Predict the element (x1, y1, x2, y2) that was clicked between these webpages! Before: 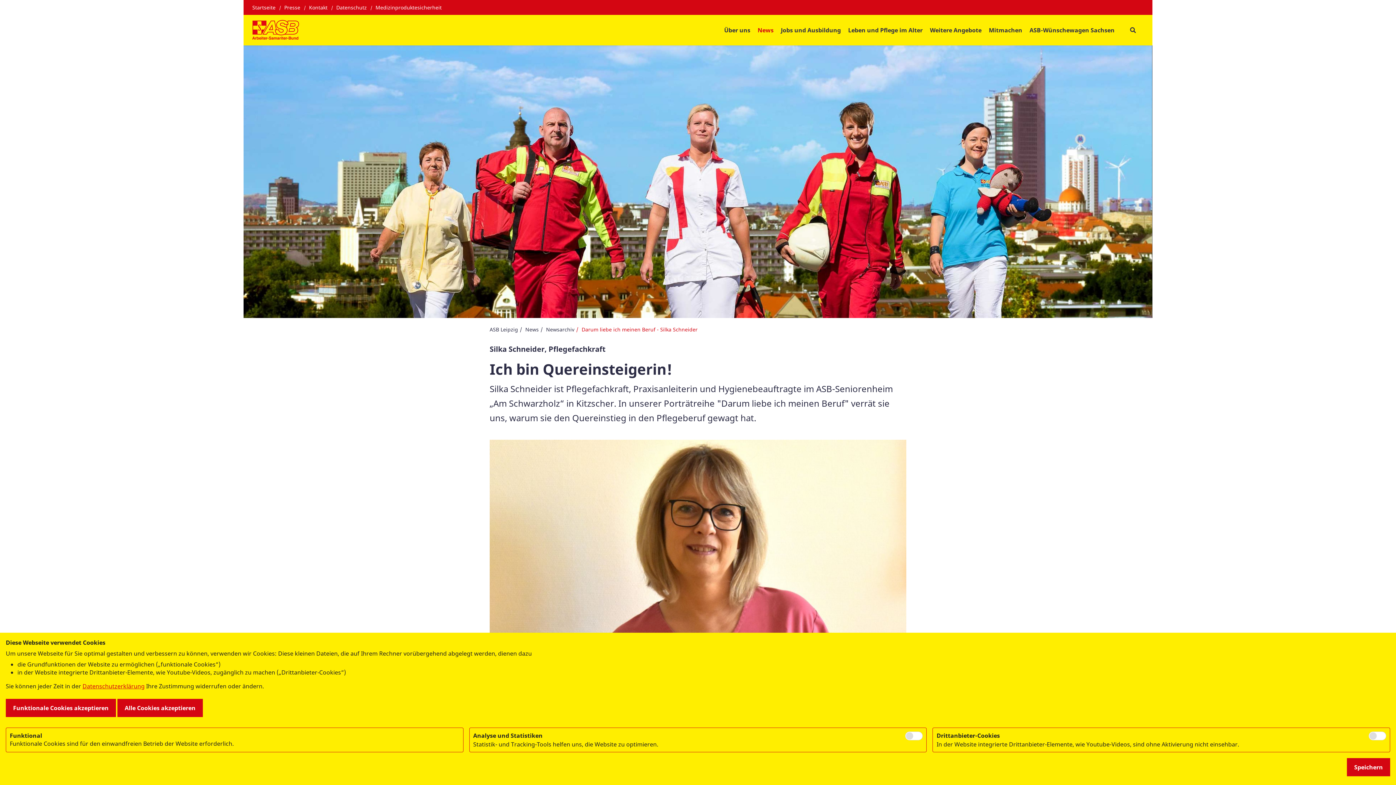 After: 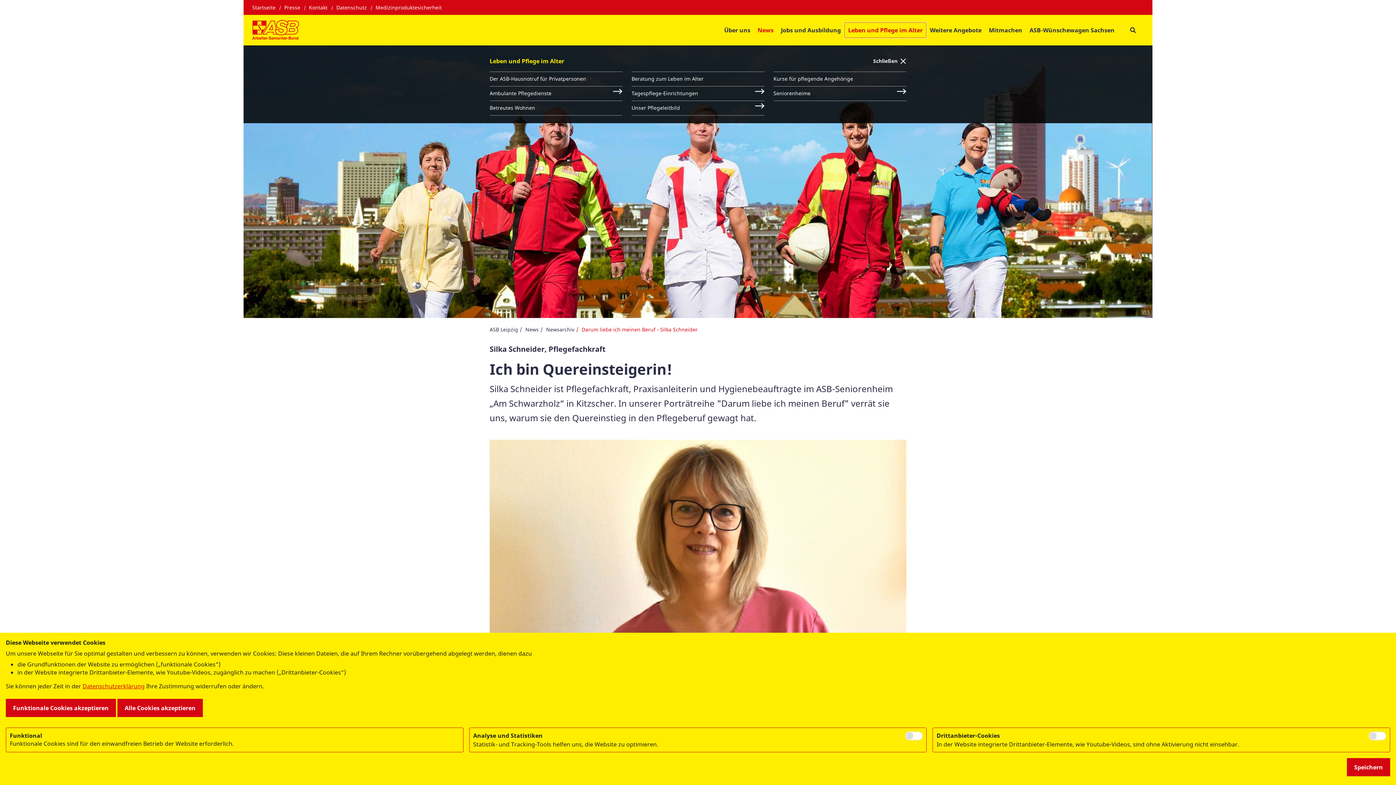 Action: bbox: (844, 22, 926, 37) label: Leben und Pflege im Alter